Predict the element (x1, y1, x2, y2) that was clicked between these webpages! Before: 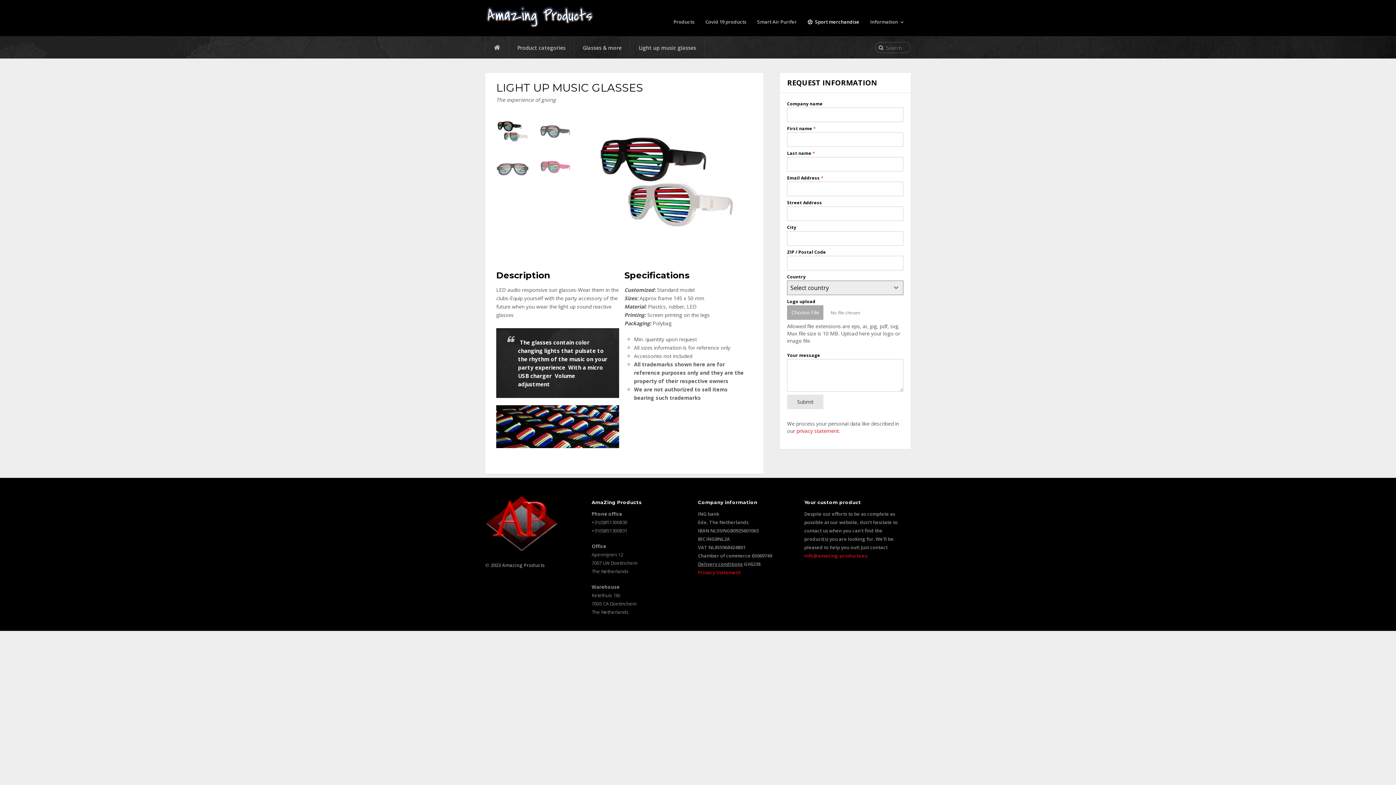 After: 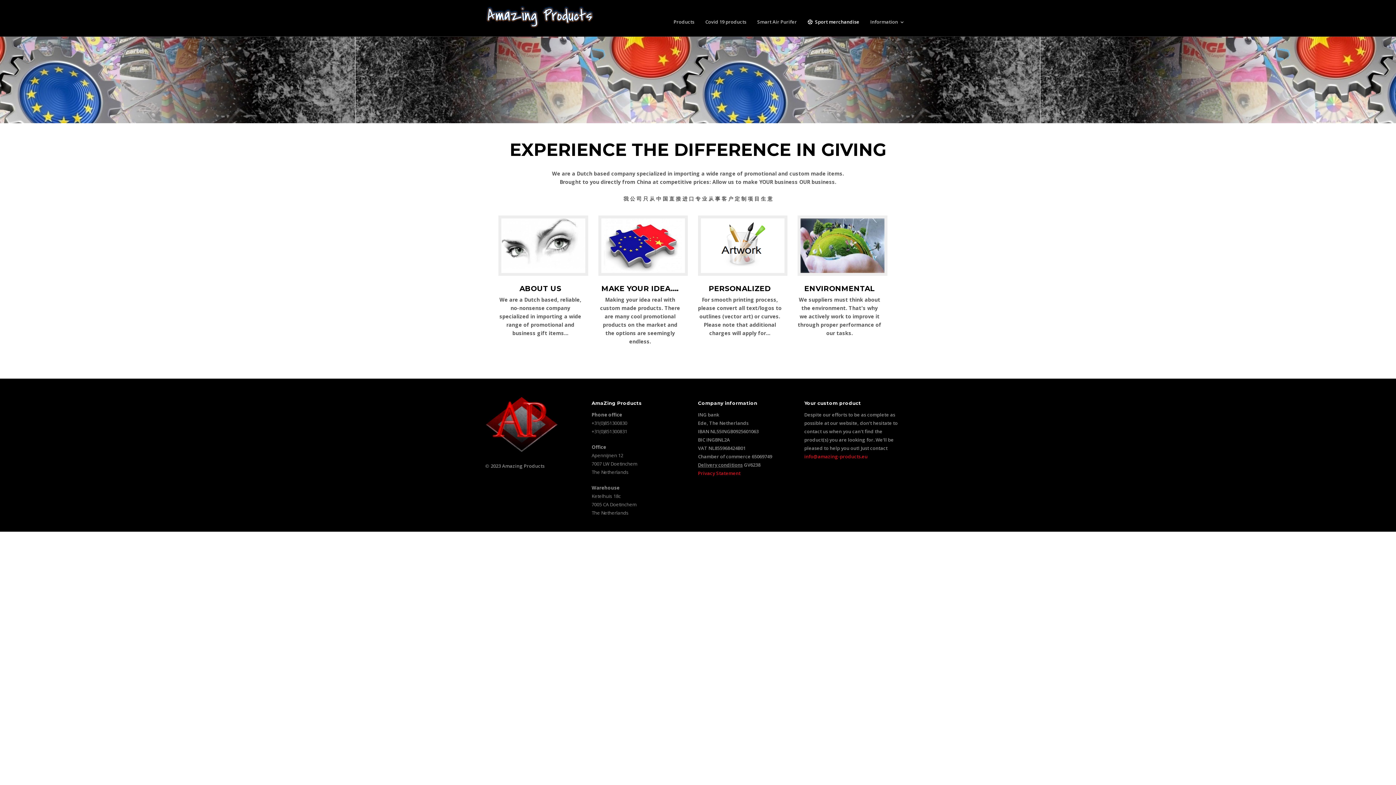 Action: bbox: (494, 44, 500, 51)